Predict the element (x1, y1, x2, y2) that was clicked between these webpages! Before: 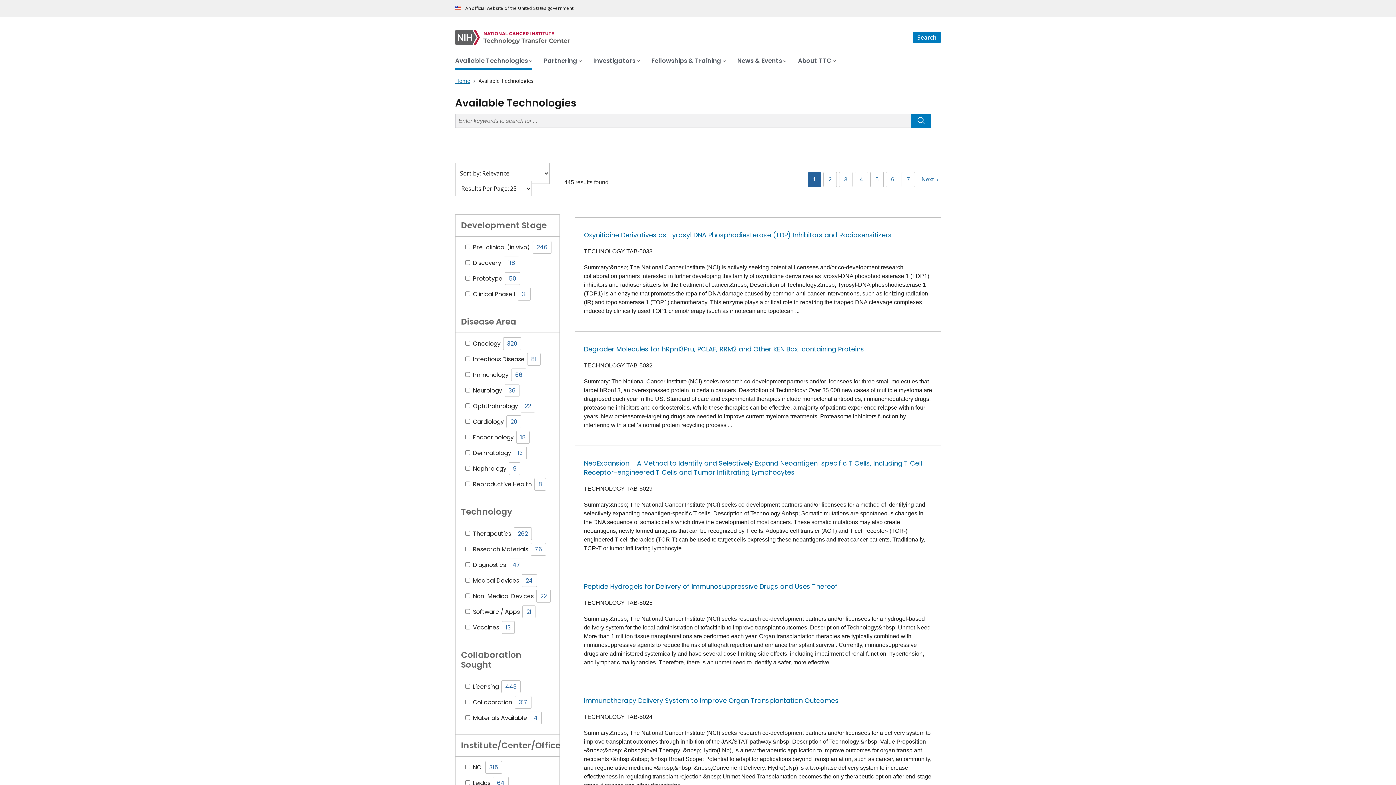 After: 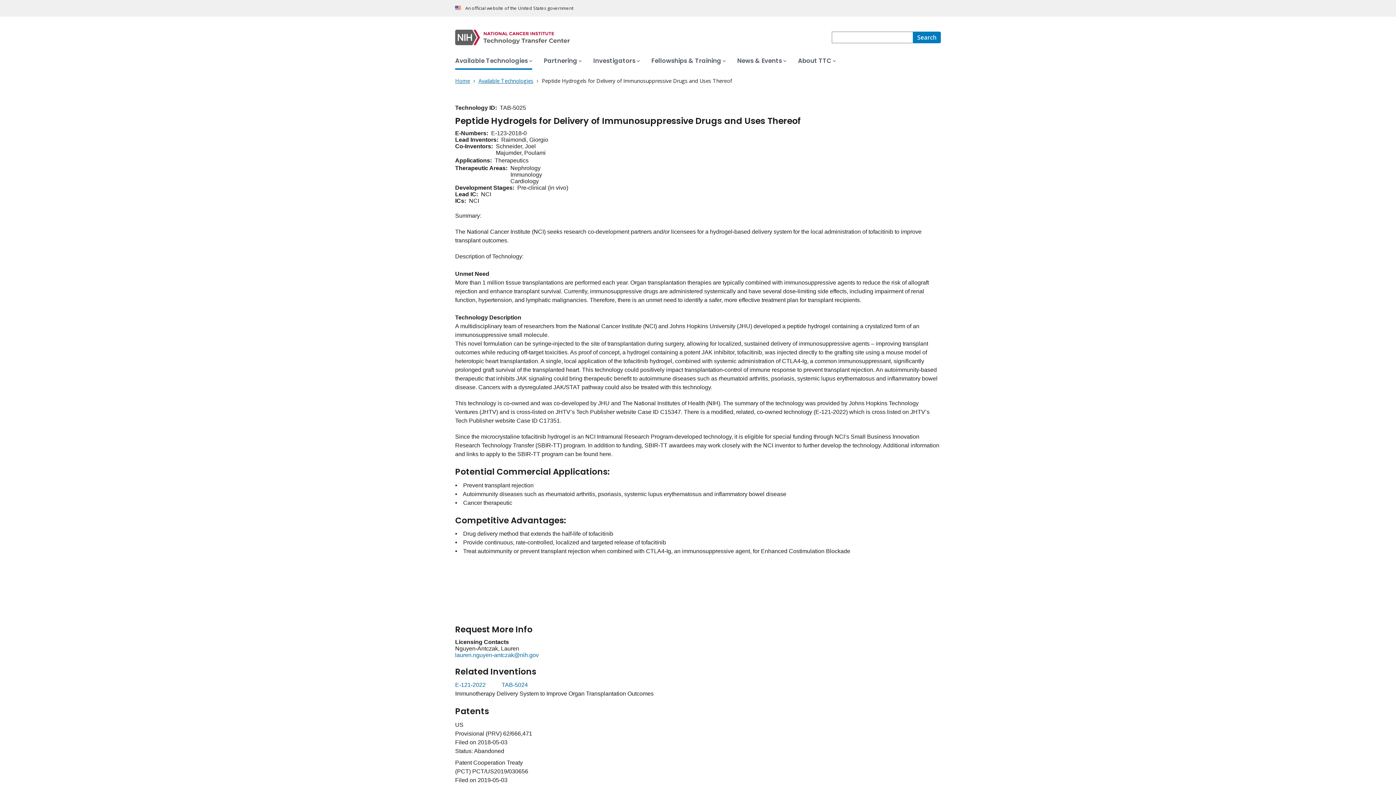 Action: bbox: (584, 582, 837, 591) label: Peptide Hydrogels for Delivery of Immunosuppressive Drugs and Uses Thereof